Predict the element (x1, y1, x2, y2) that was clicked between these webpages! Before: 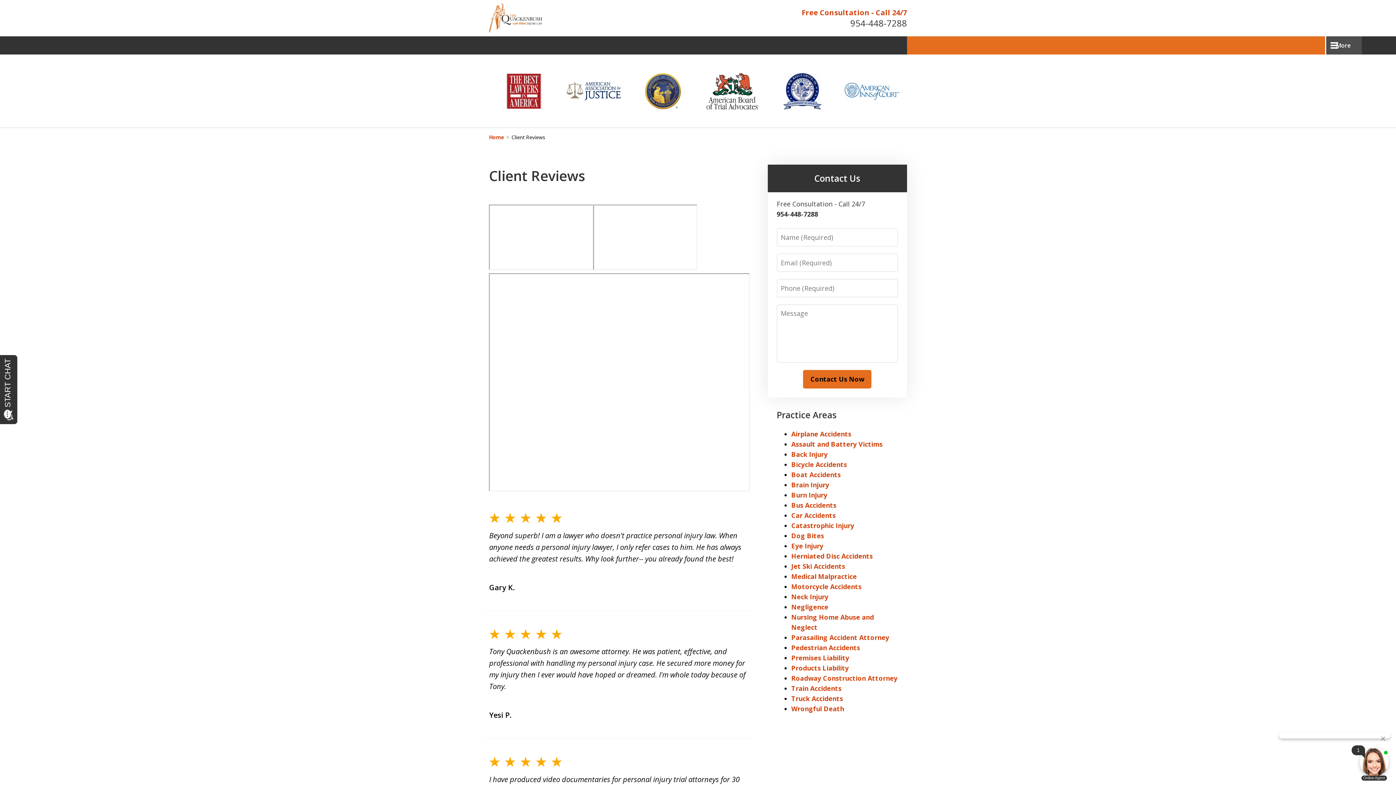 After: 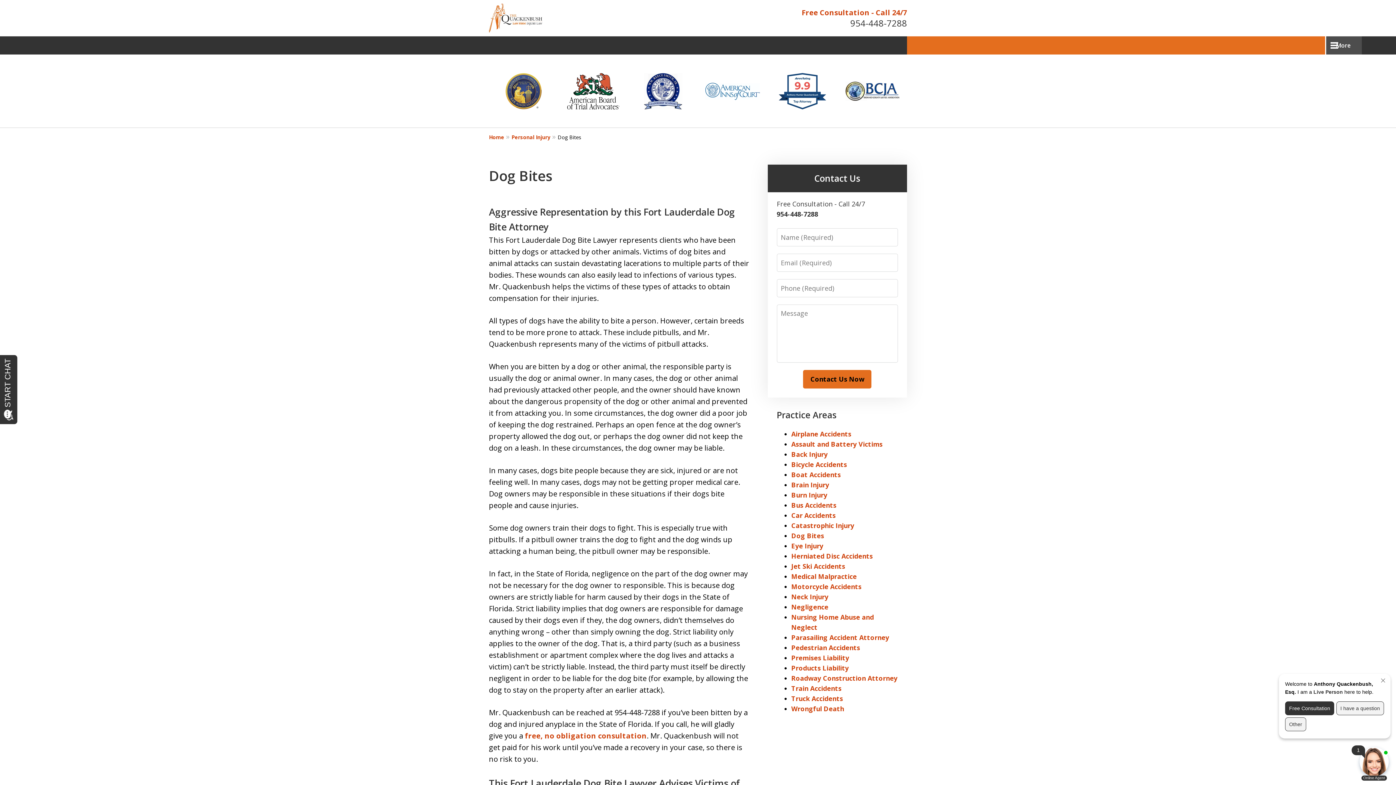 Action: bbox: (791, 531, 824, 540) label: Dog Bites